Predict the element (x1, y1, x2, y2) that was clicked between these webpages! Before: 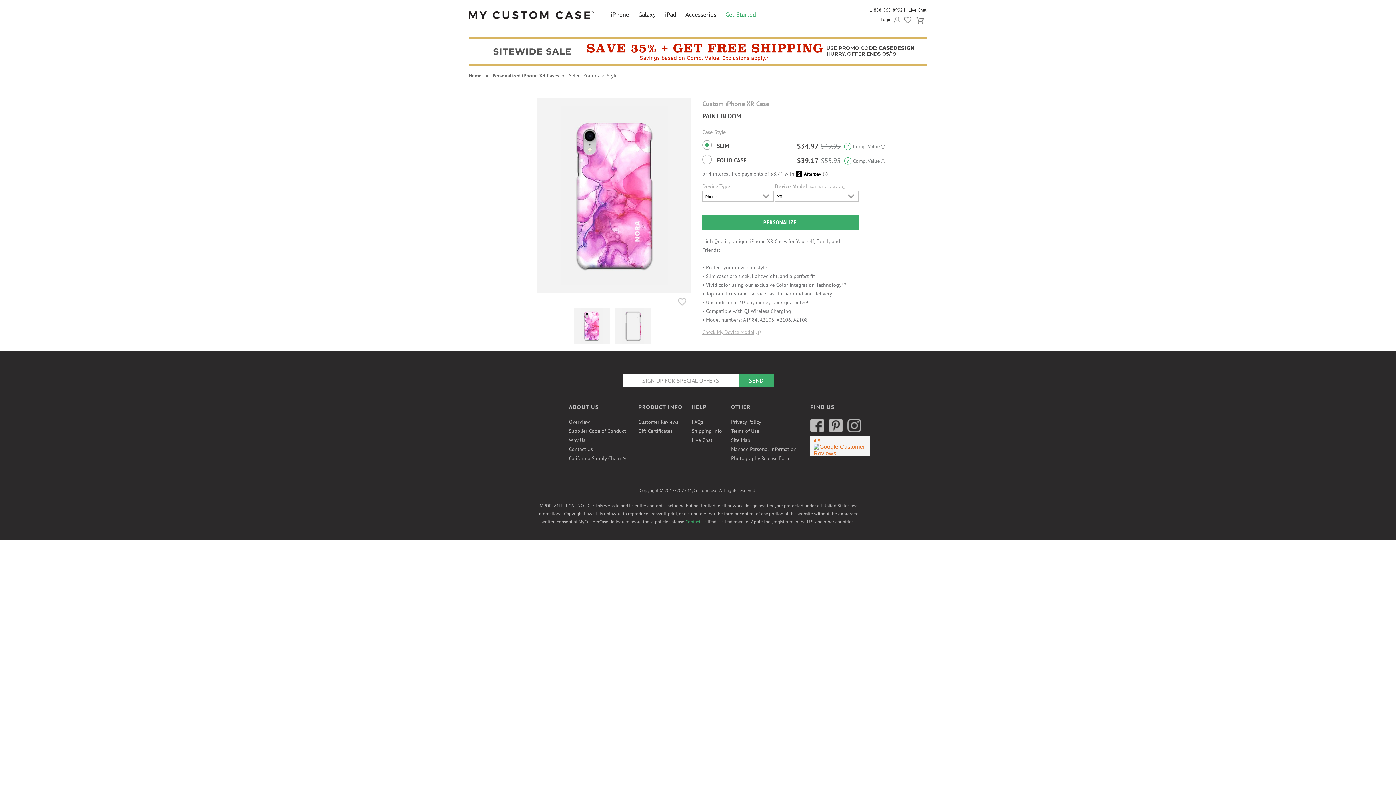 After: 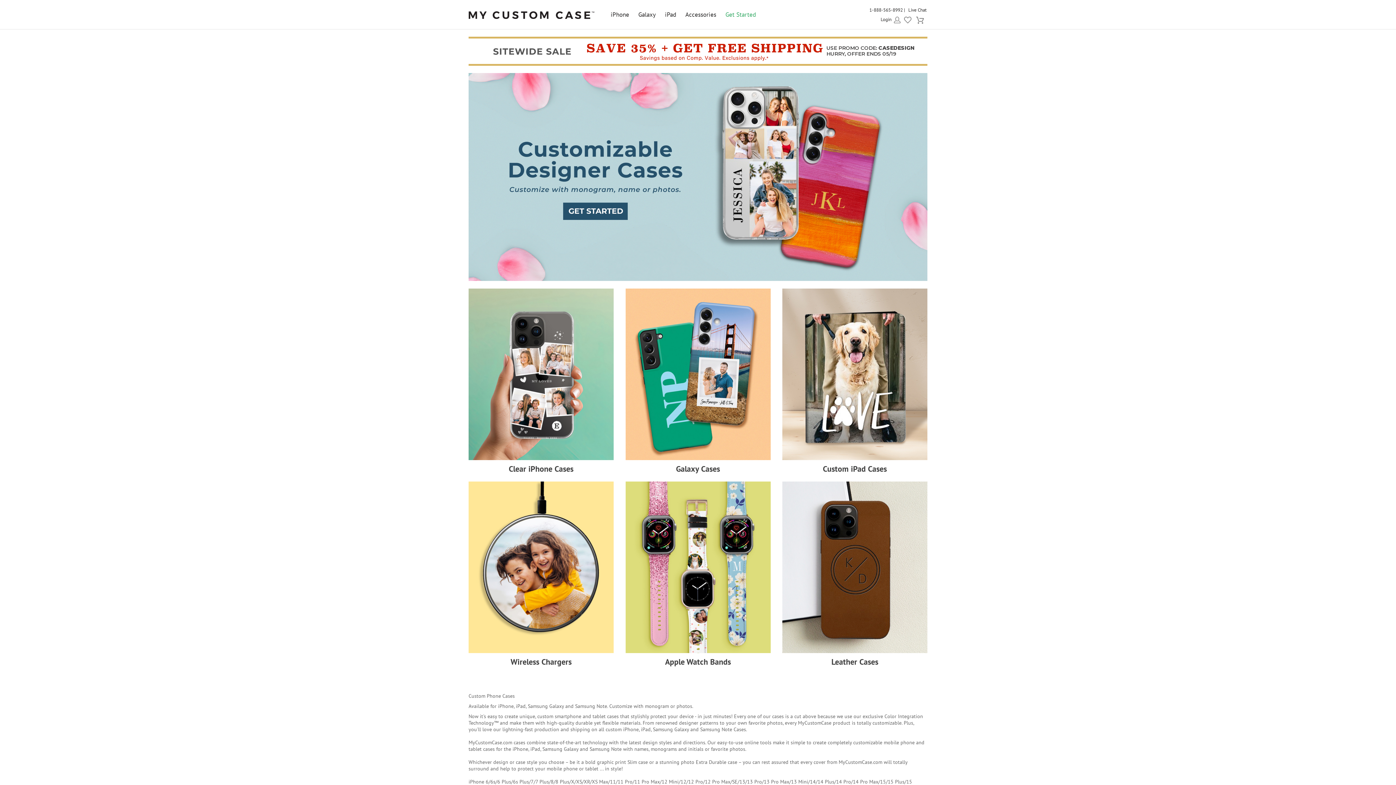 Action: bbox: (468, 14, 594, 20)